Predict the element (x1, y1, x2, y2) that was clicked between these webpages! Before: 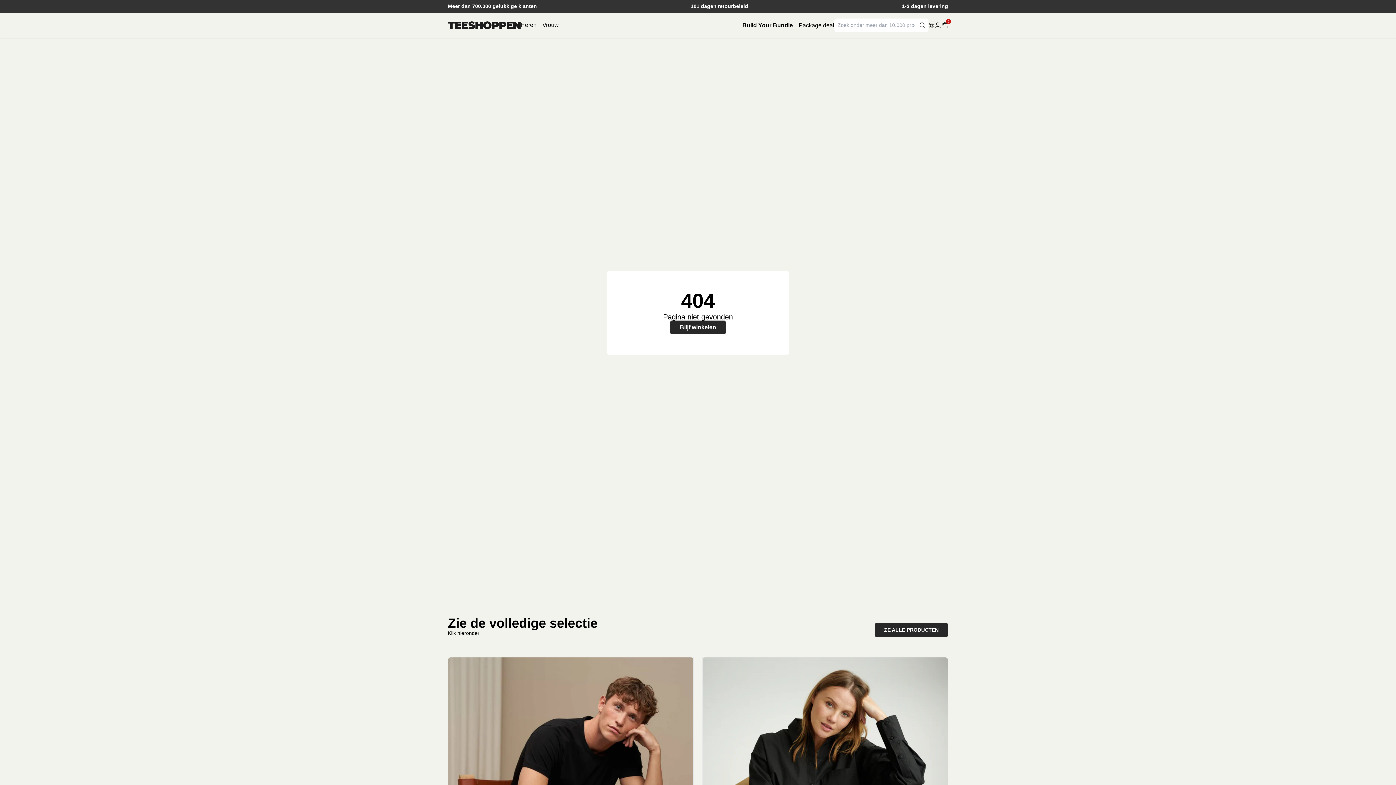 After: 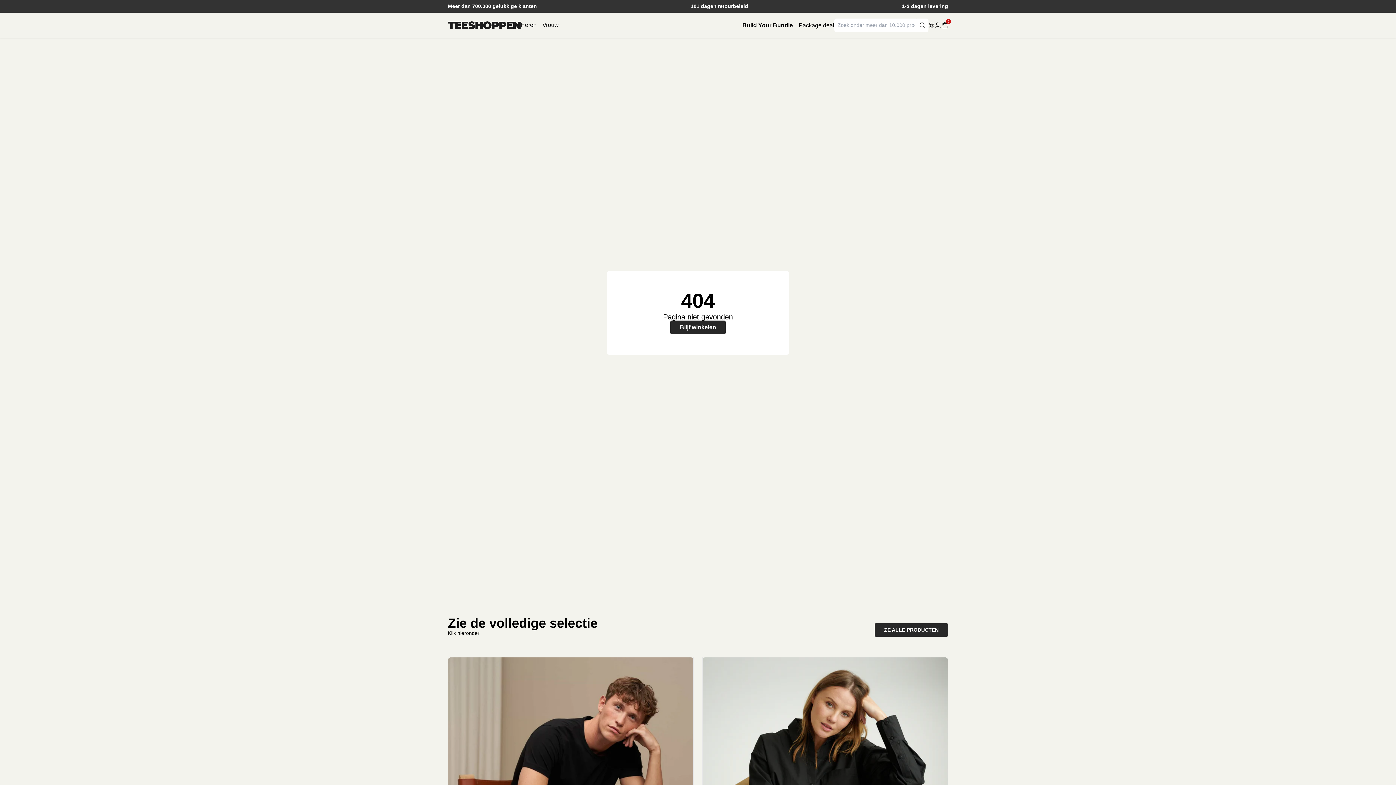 Action: bbox: (941, 21, 948, 28) label: 0